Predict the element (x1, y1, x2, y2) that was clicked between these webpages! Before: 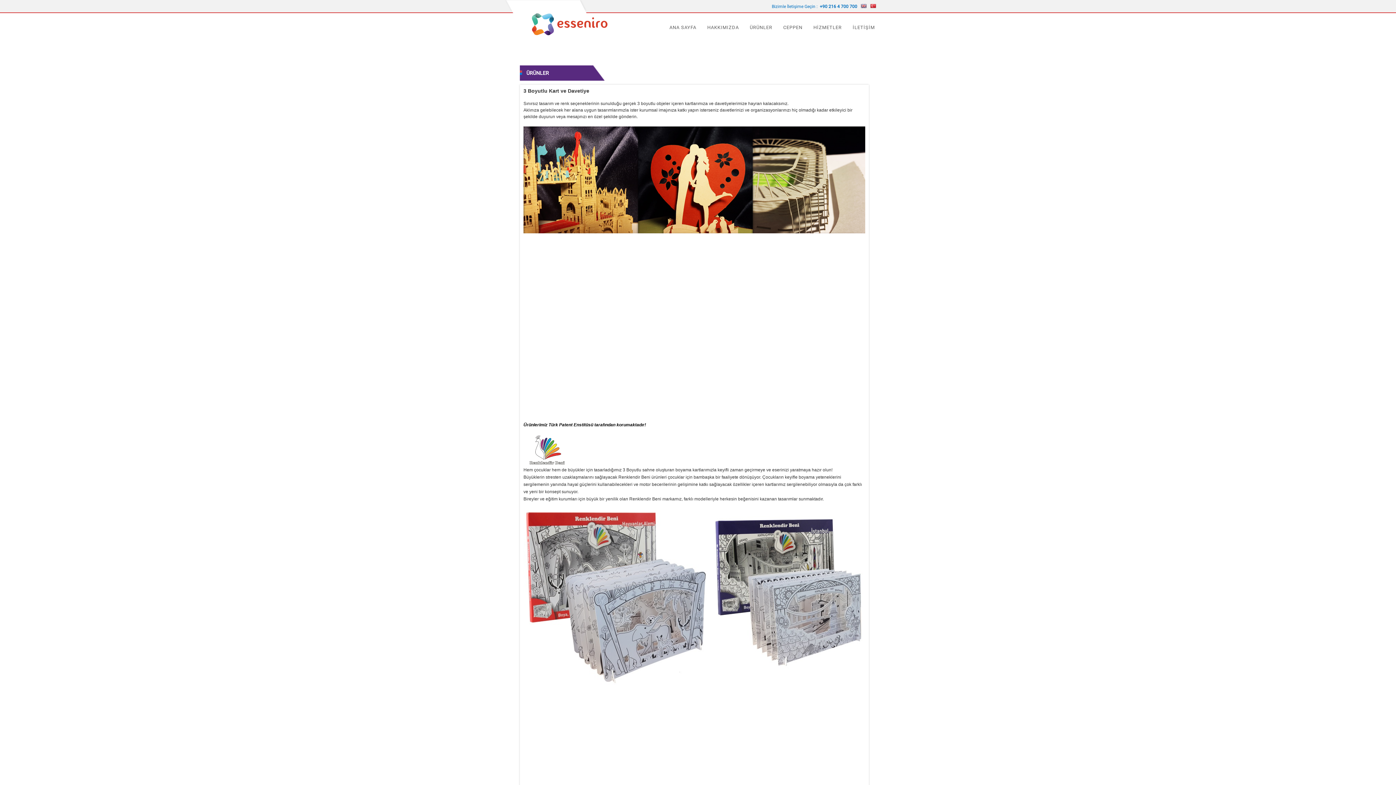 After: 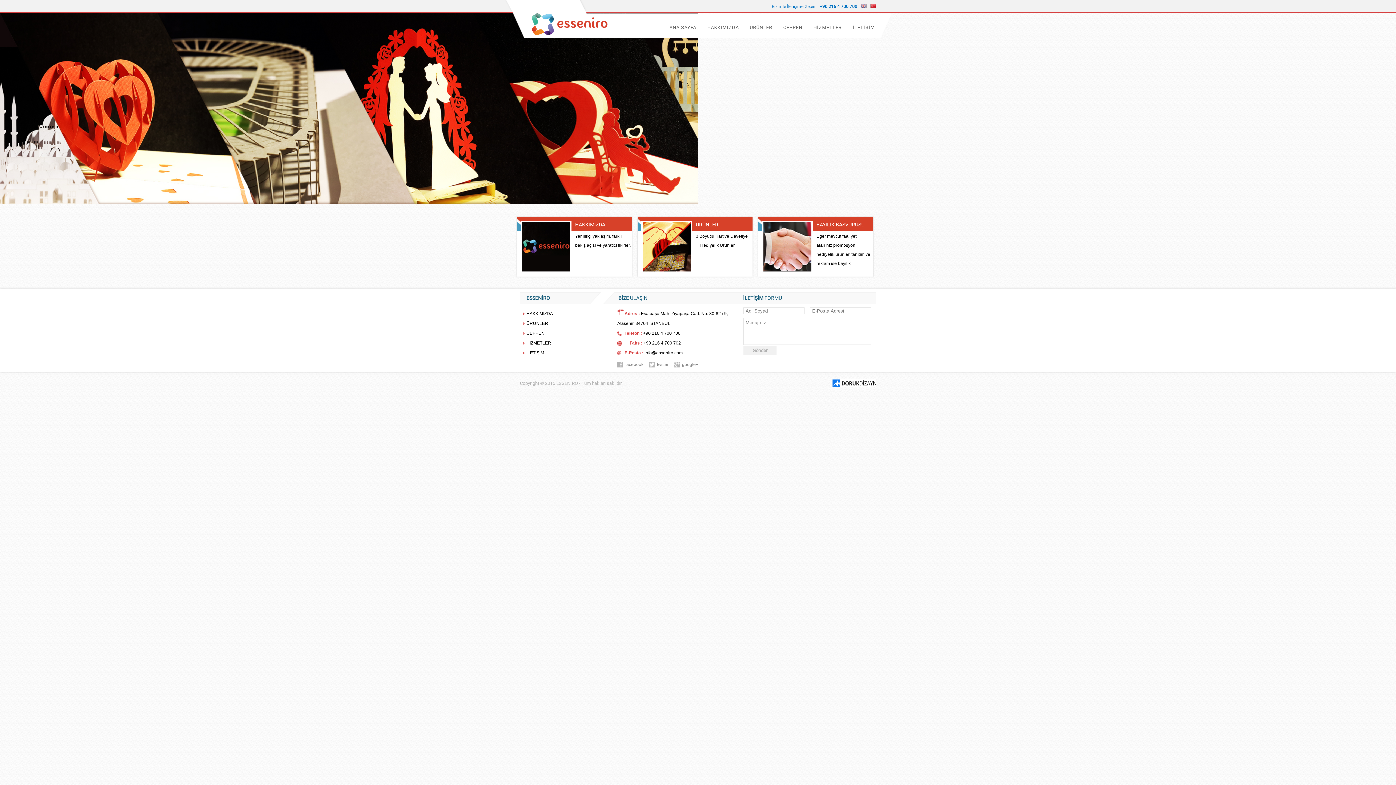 Action: bbox: (870, 2, 876, 9)